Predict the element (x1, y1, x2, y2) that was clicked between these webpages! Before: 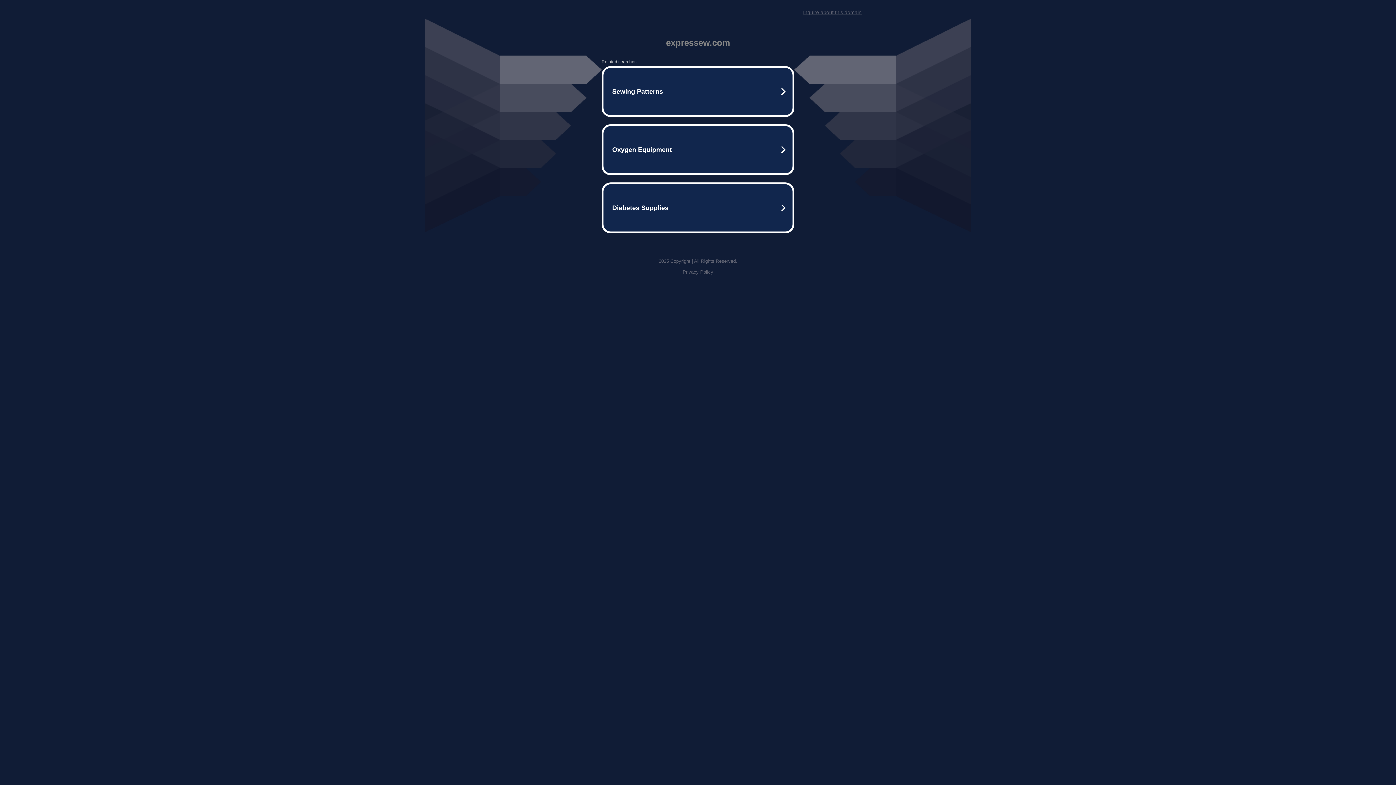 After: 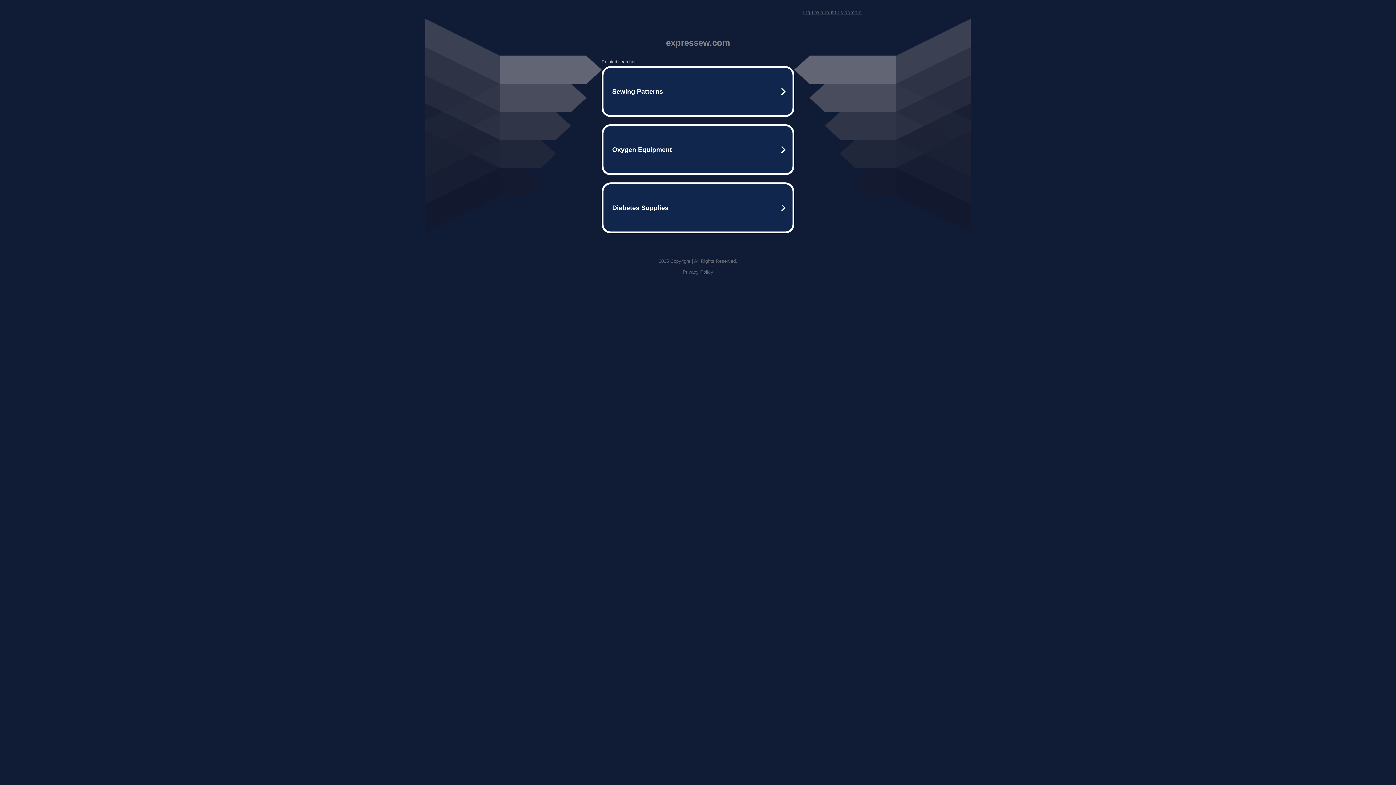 Action: label: Privacy Policy bbox: (682, 269, 713, 274)